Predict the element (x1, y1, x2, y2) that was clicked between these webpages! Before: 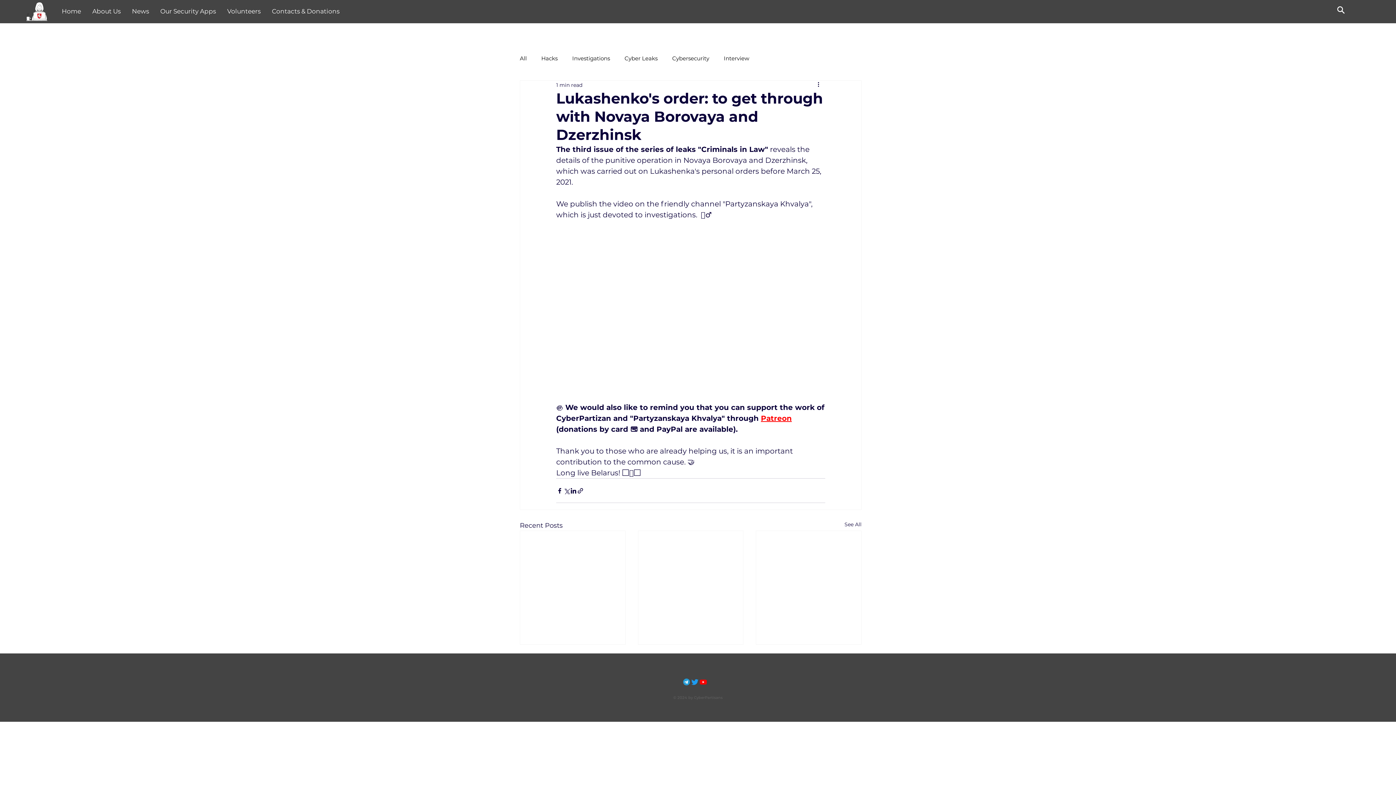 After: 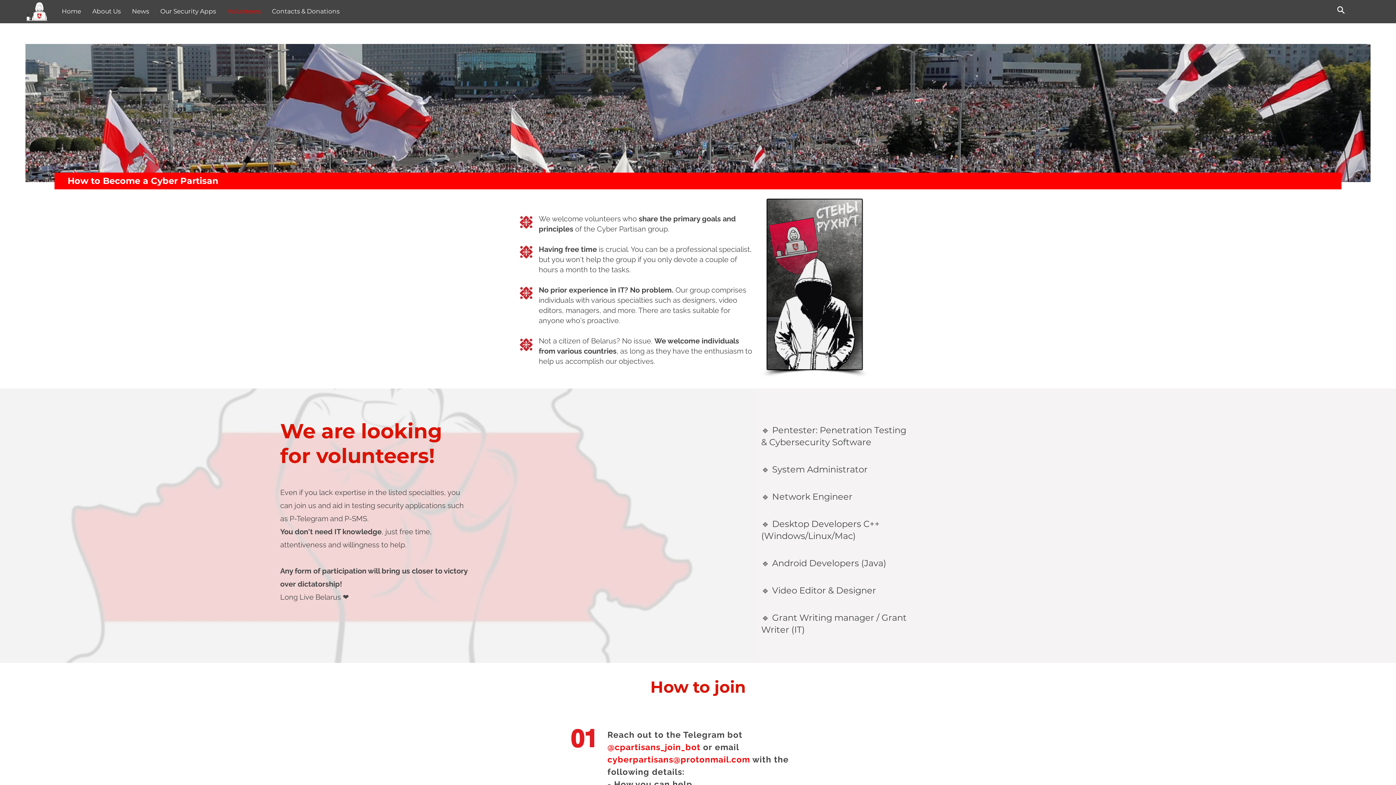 Action: label: Volunteers bbox: (221, 5, 266, 17)